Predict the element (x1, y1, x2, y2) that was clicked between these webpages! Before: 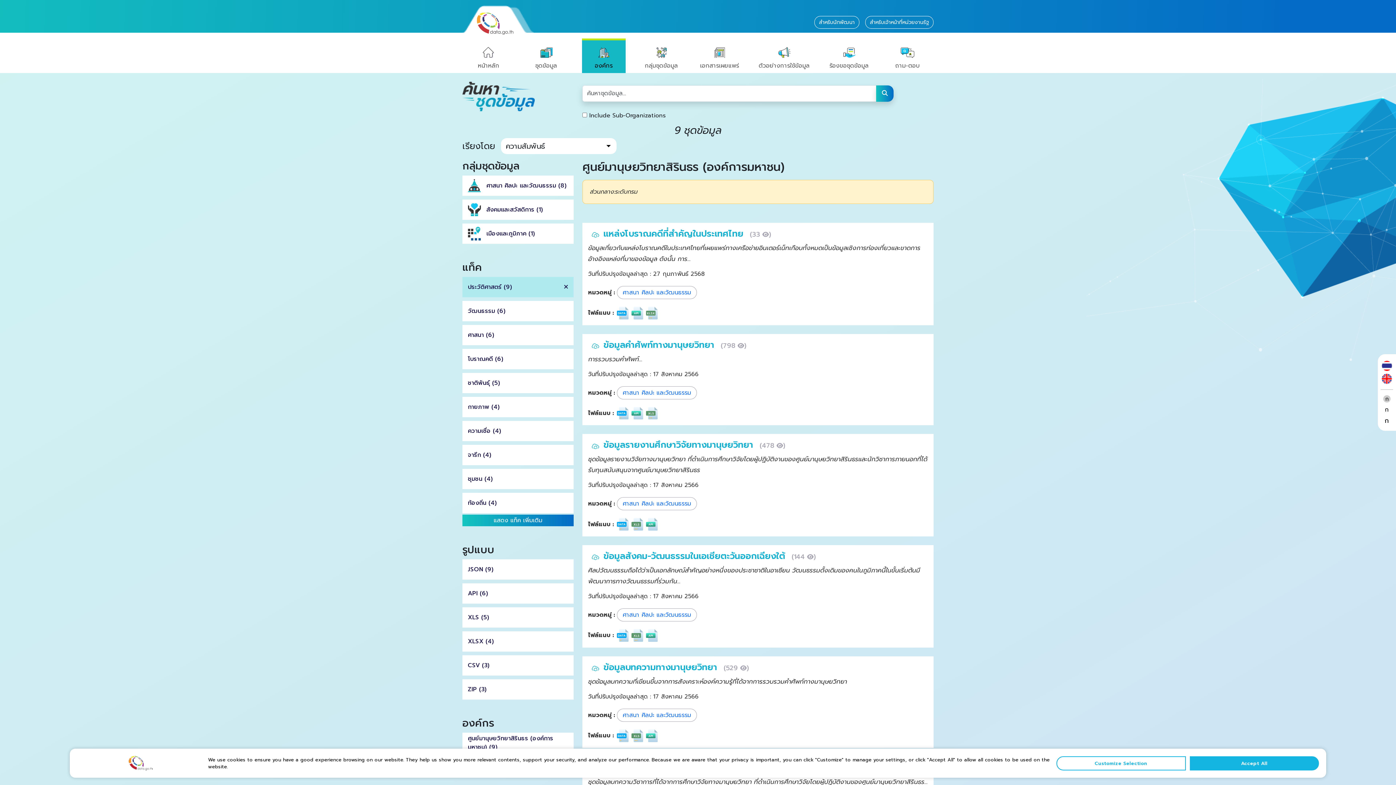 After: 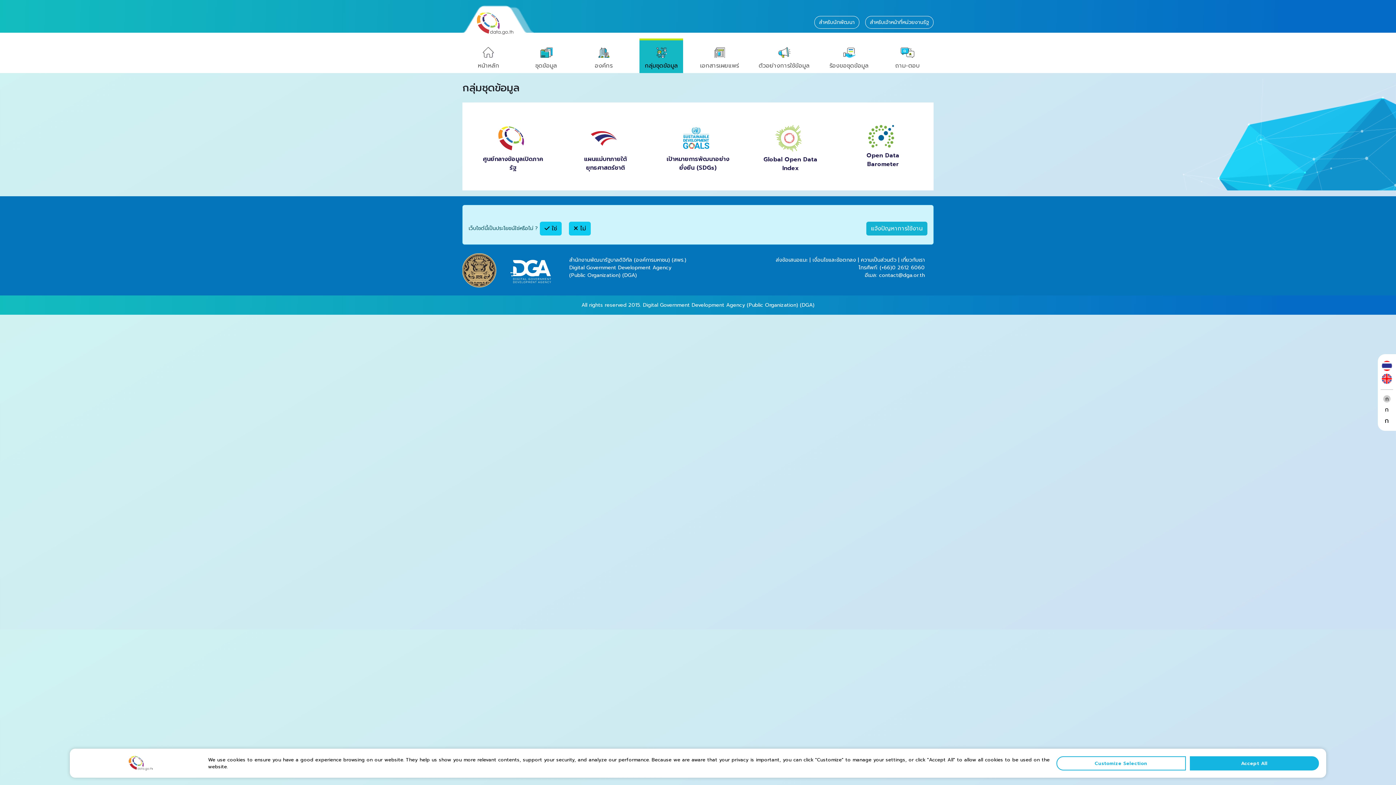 Action: bbox: (639, 38, 683, 73) label: กลุ่มชุดข้อมูล